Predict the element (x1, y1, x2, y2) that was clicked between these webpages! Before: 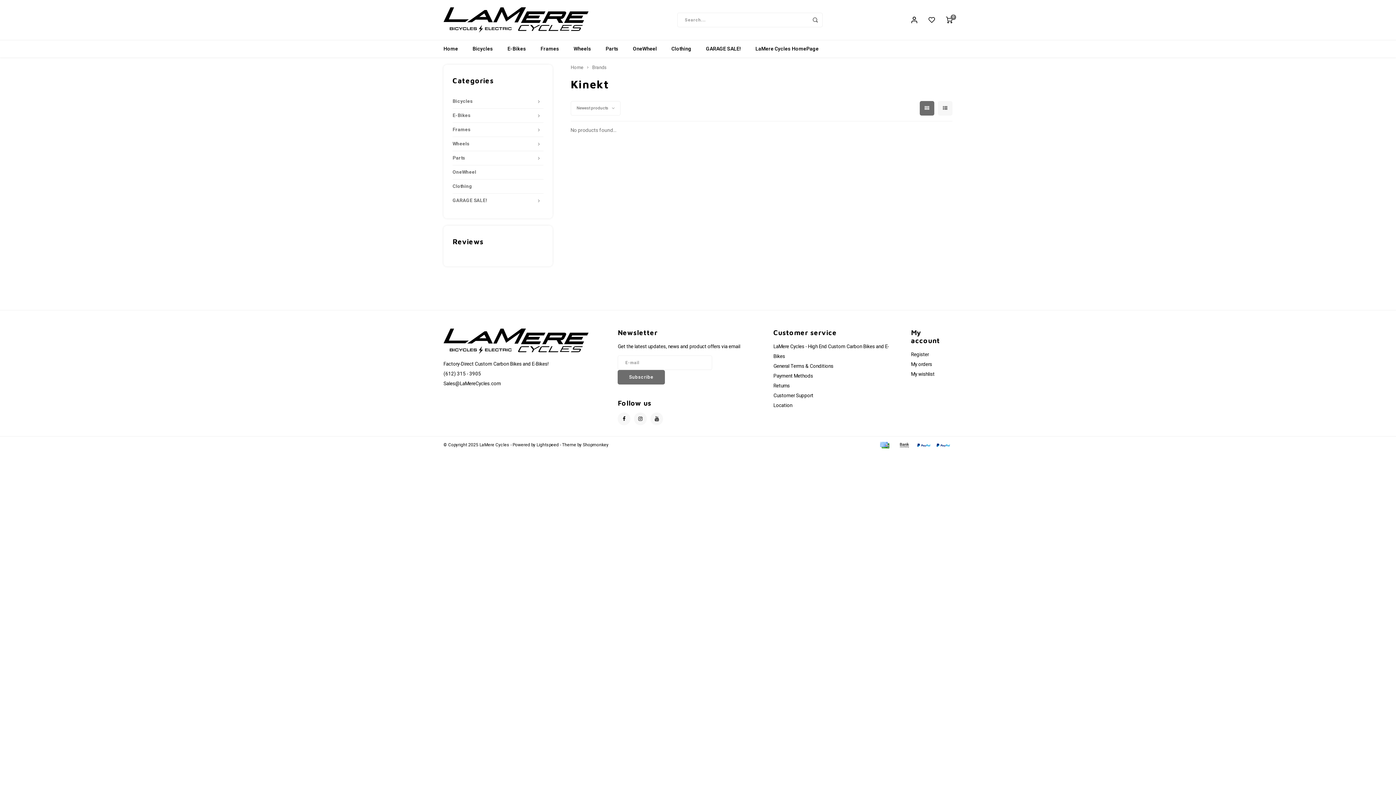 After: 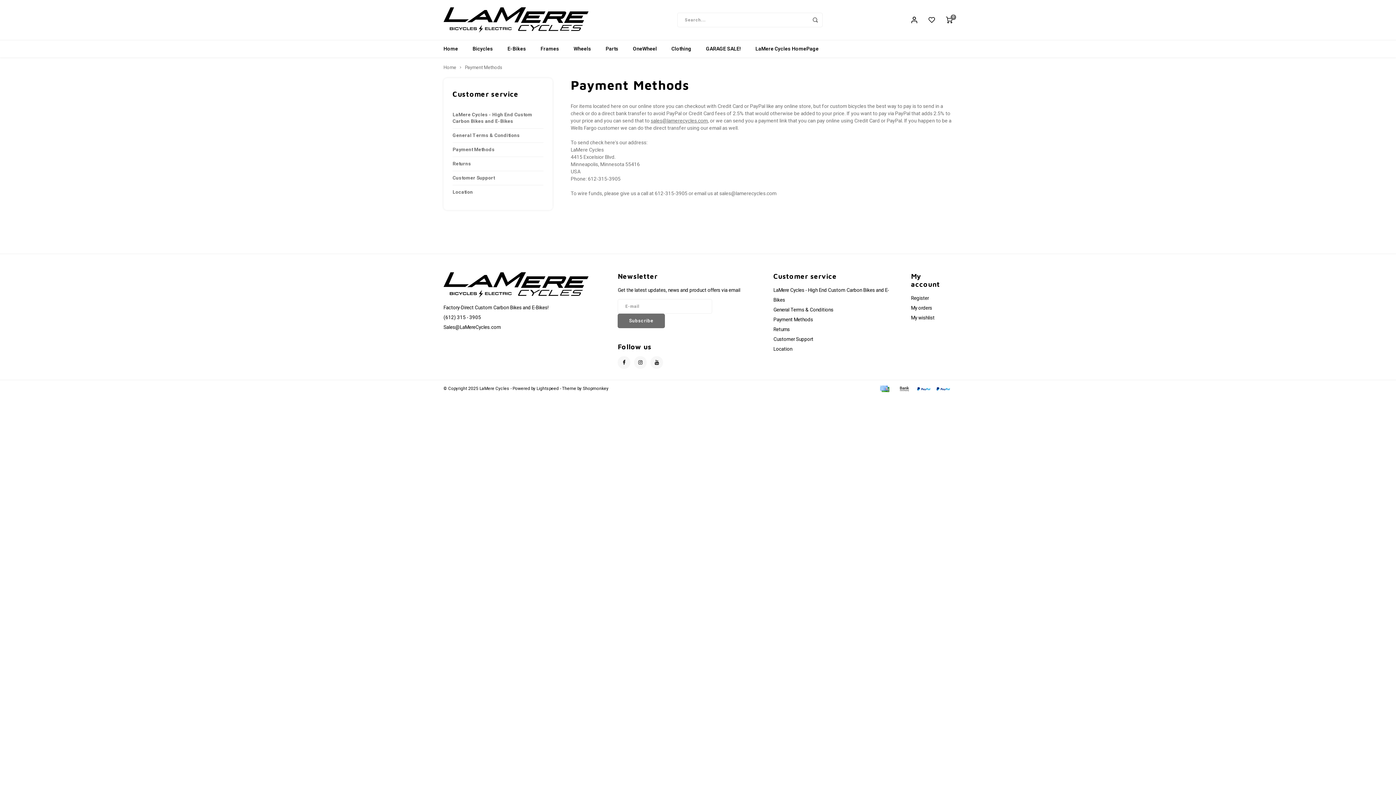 Action: bbox: (874, 441, 894, 448)